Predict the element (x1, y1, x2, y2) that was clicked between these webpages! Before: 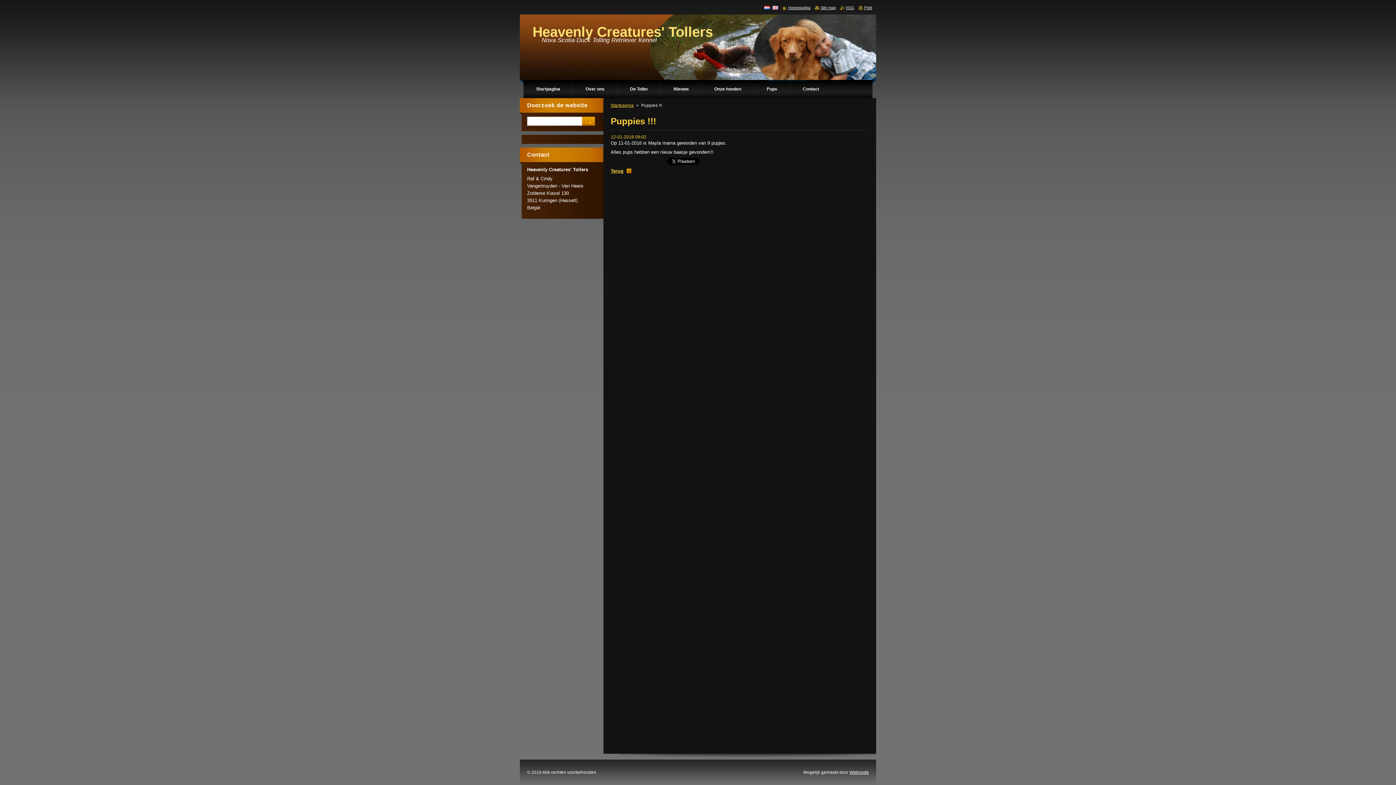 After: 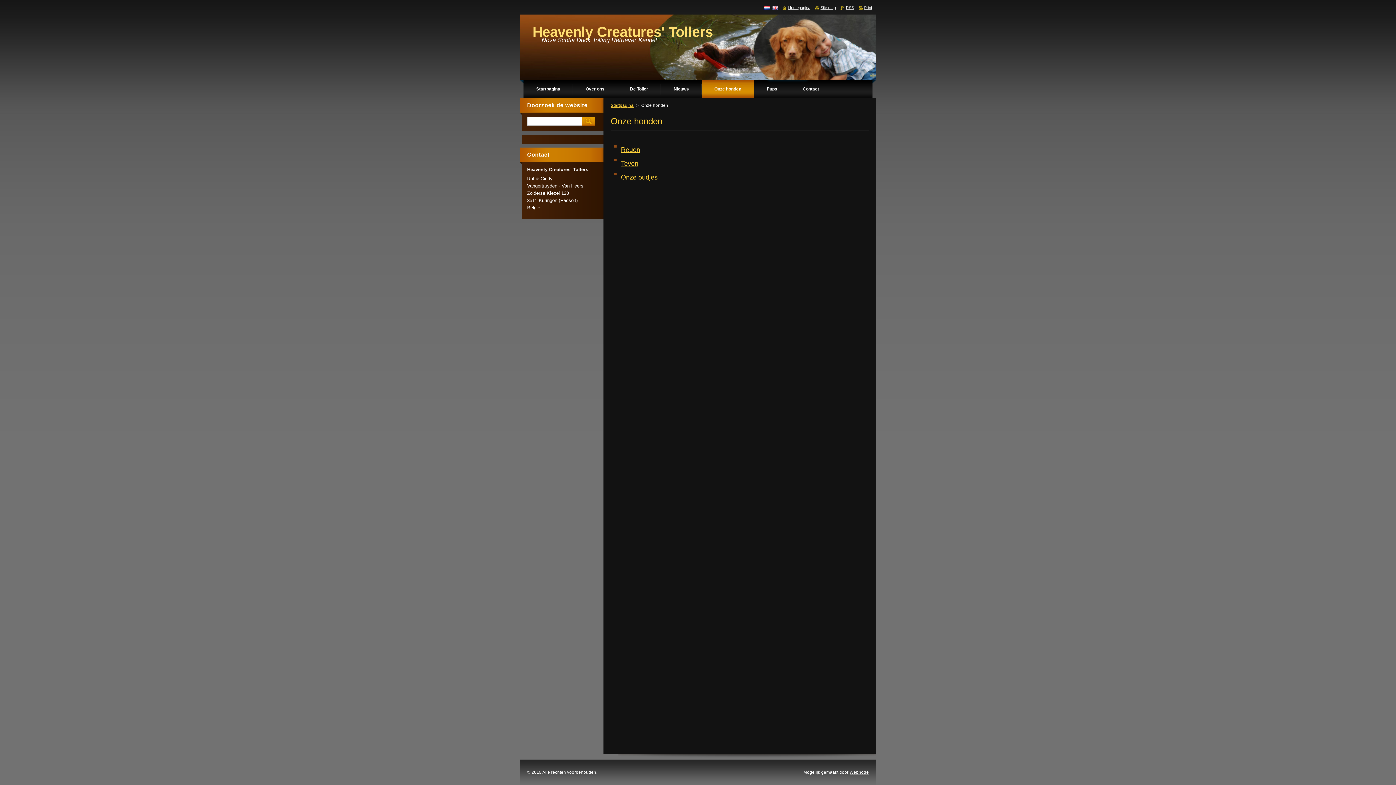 Action: label: Onze honden bbox: (701, 80, 754, 98)